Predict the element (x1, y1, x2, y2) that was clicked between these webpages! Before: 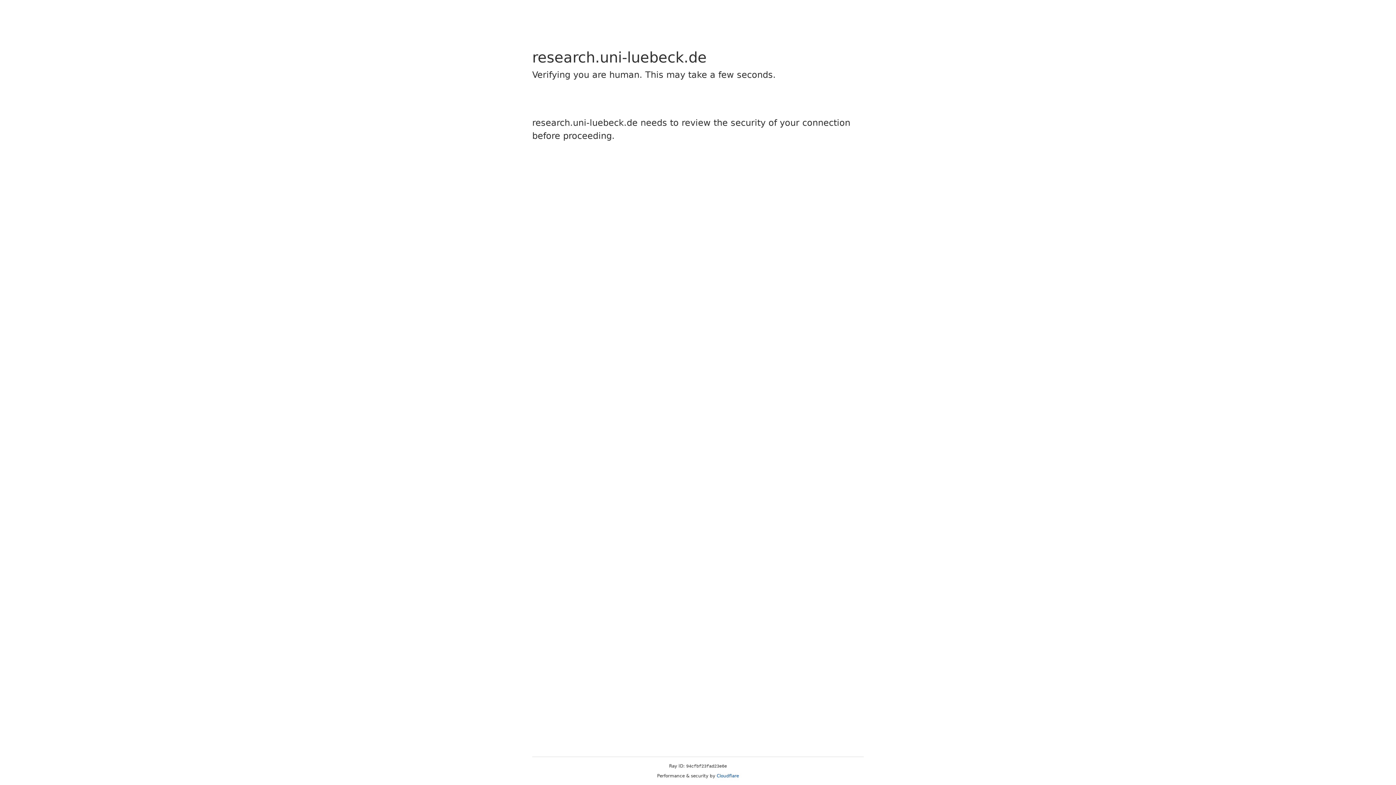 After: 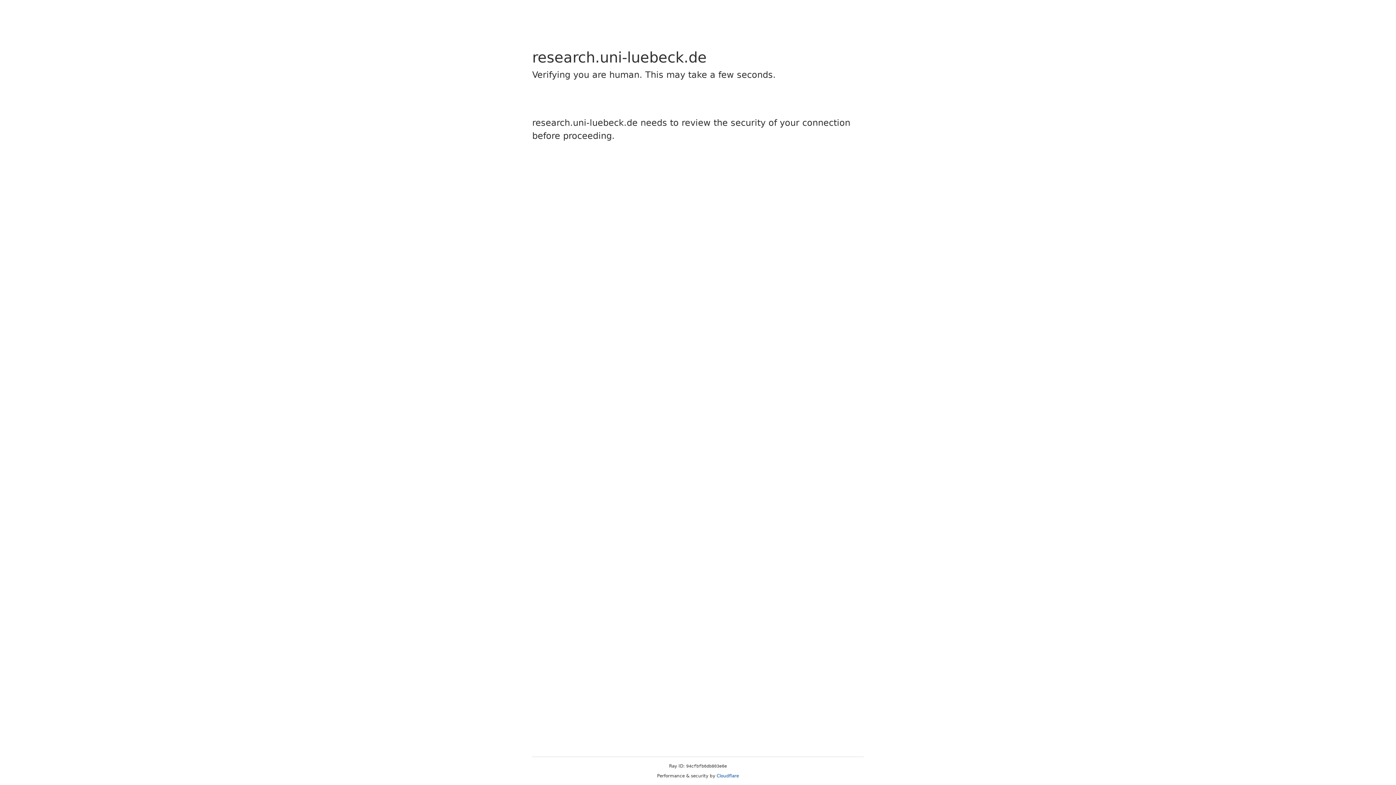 Action: bbox: (716, 773, 739, 778) label: Cloudflare